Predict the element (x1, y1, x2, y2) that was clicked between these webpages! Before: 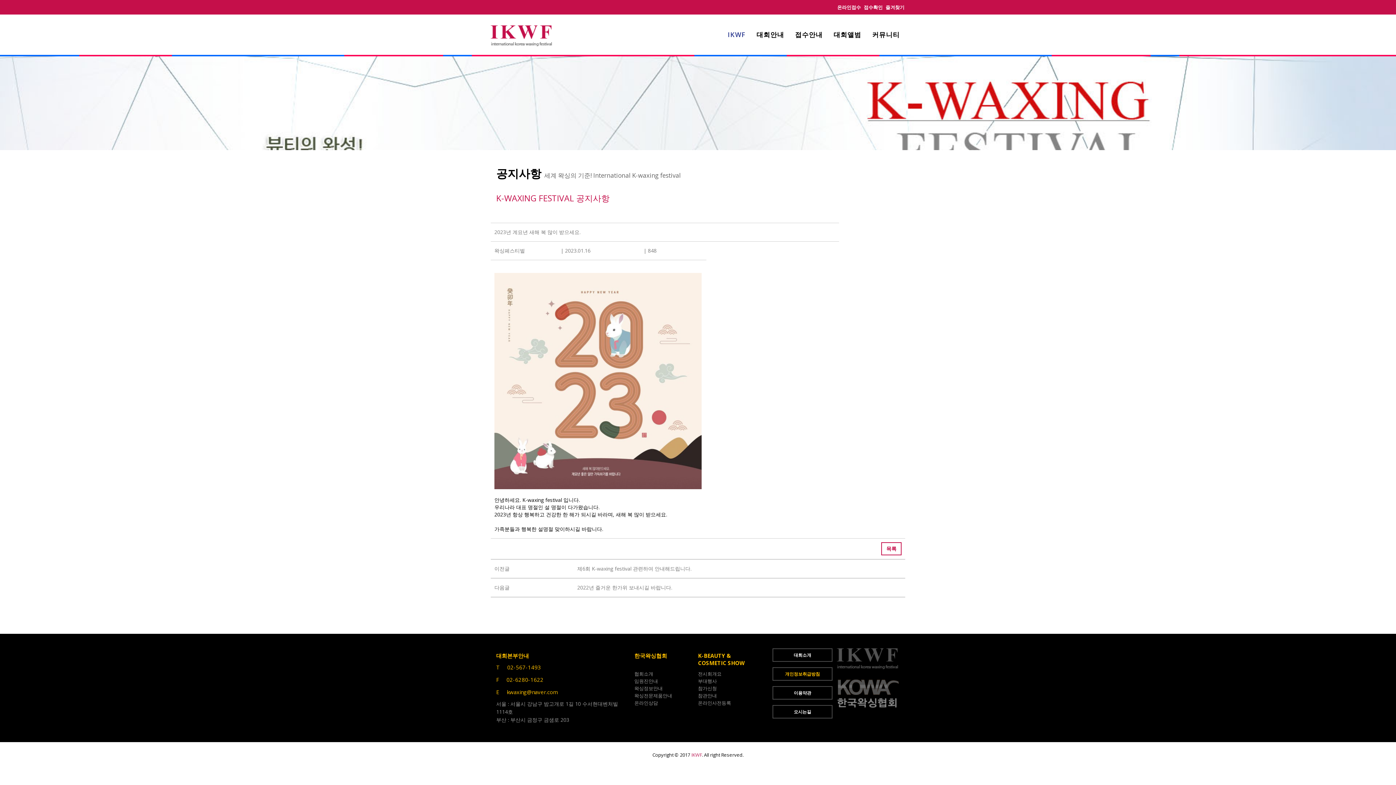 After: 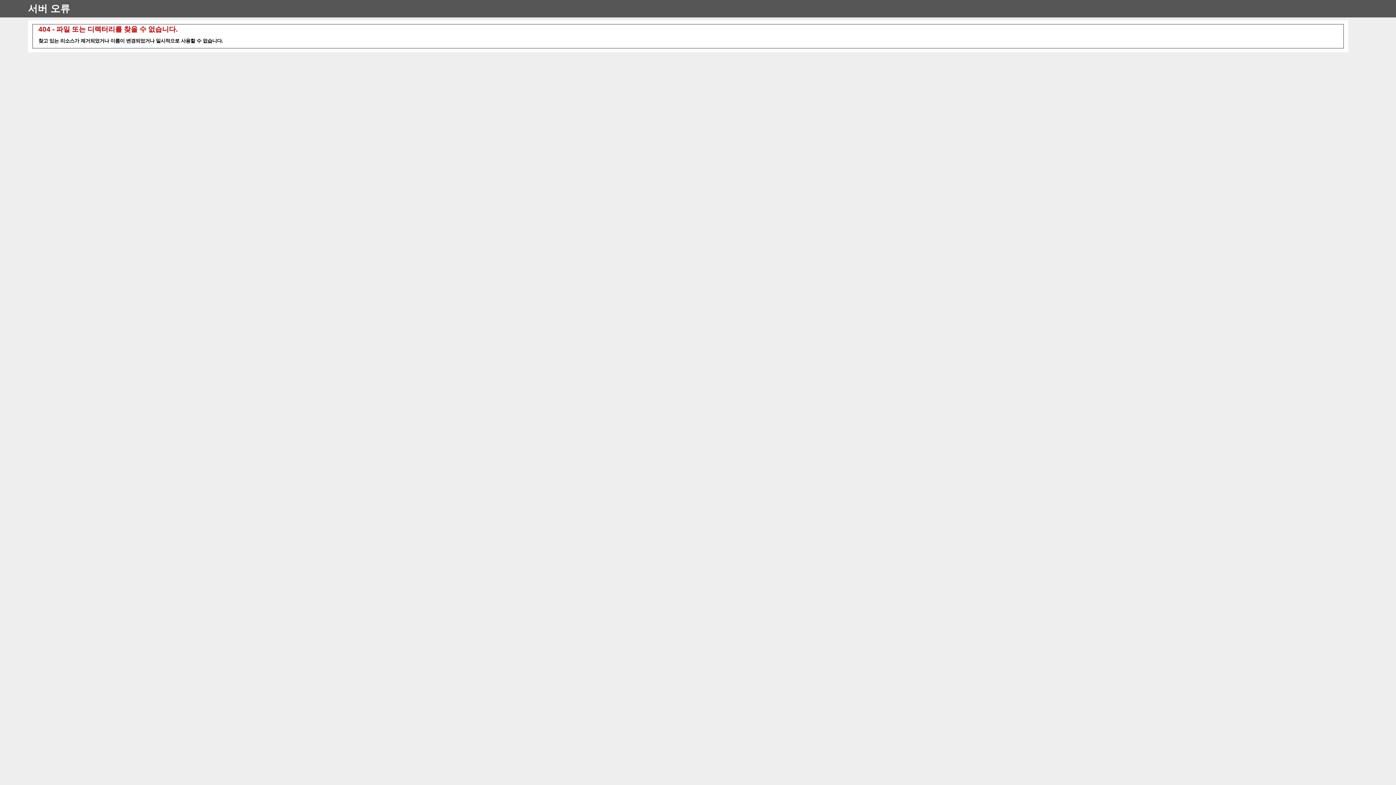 Action: label: 임원진안내 bbox: (634, 678, 658, 684)